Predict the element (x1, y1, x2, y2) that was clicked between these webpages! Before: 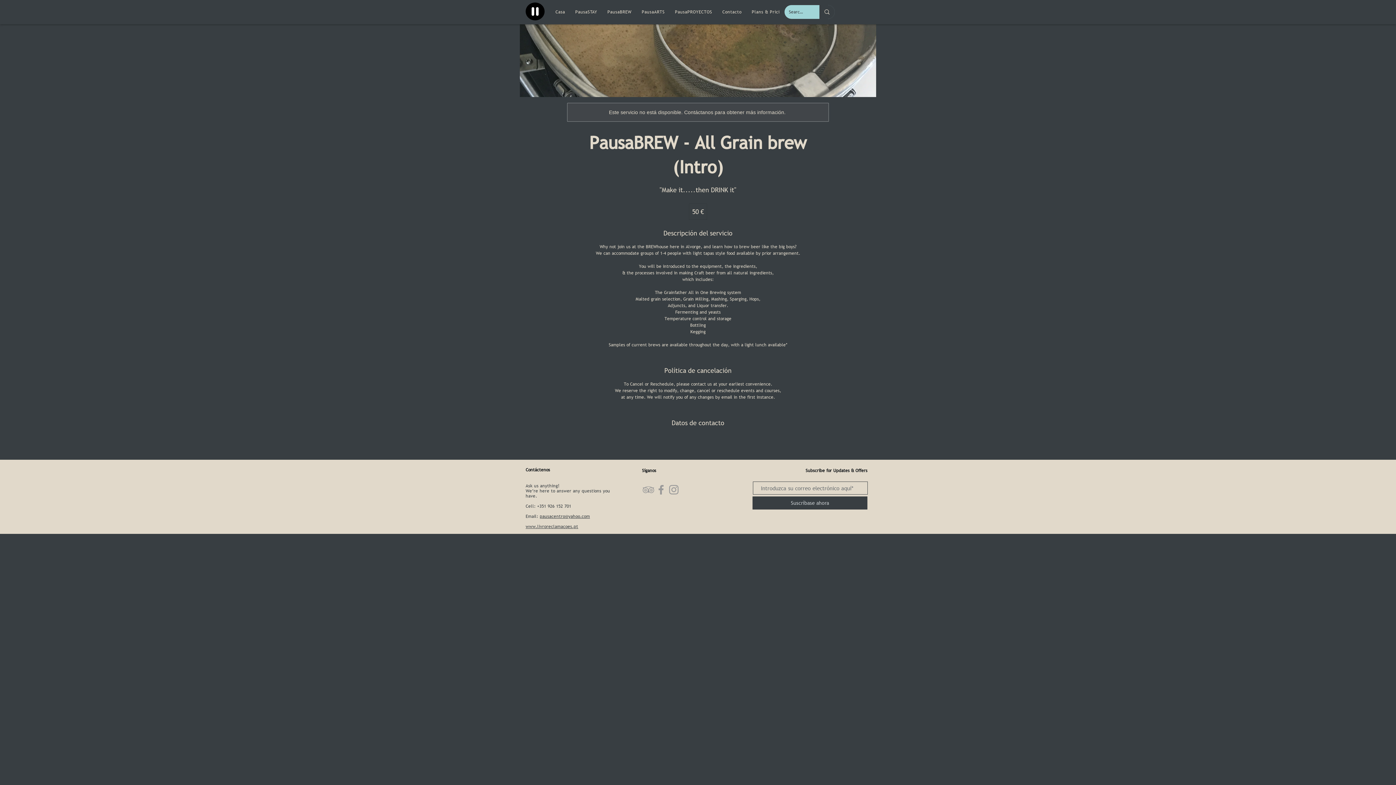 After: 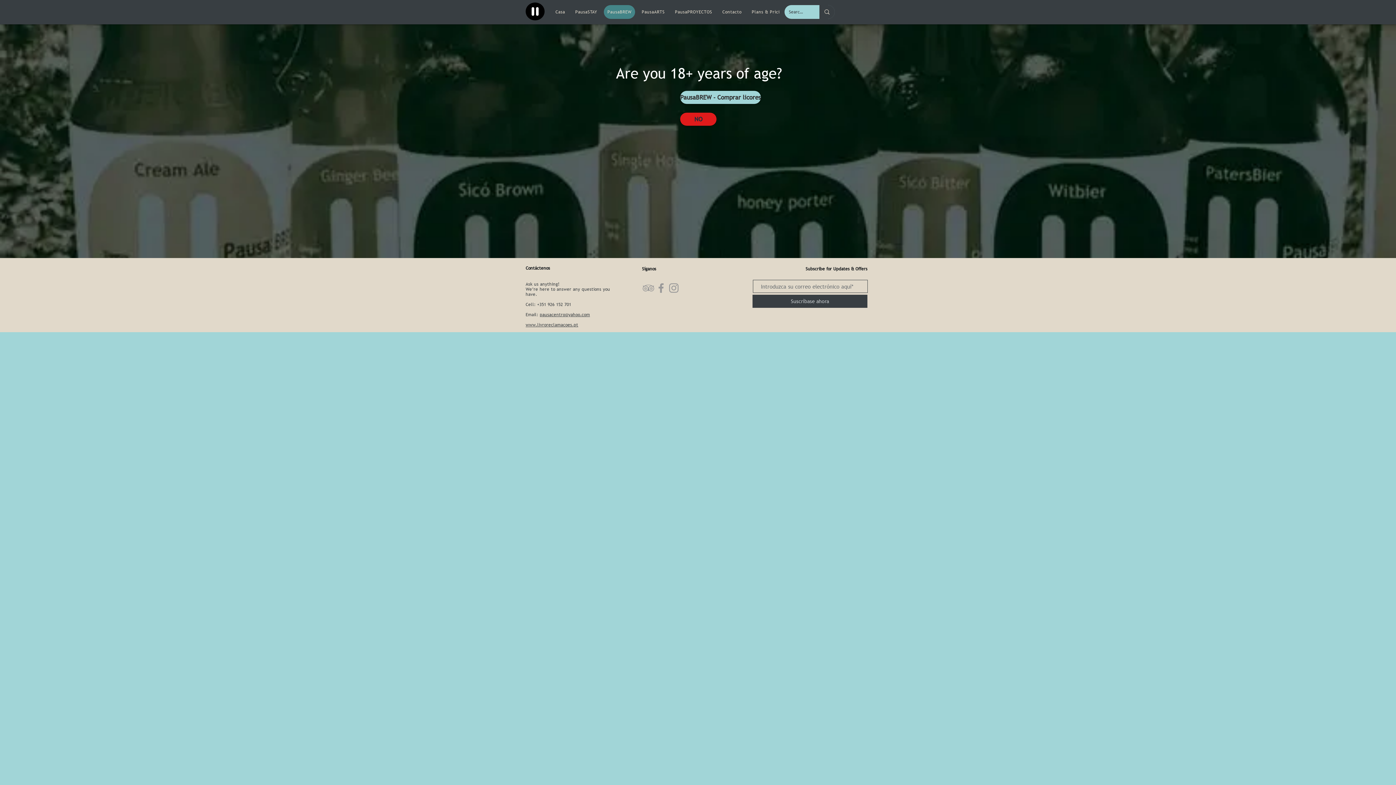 Action: bbox: (603, 5, 635, 18) label: PausaBREW